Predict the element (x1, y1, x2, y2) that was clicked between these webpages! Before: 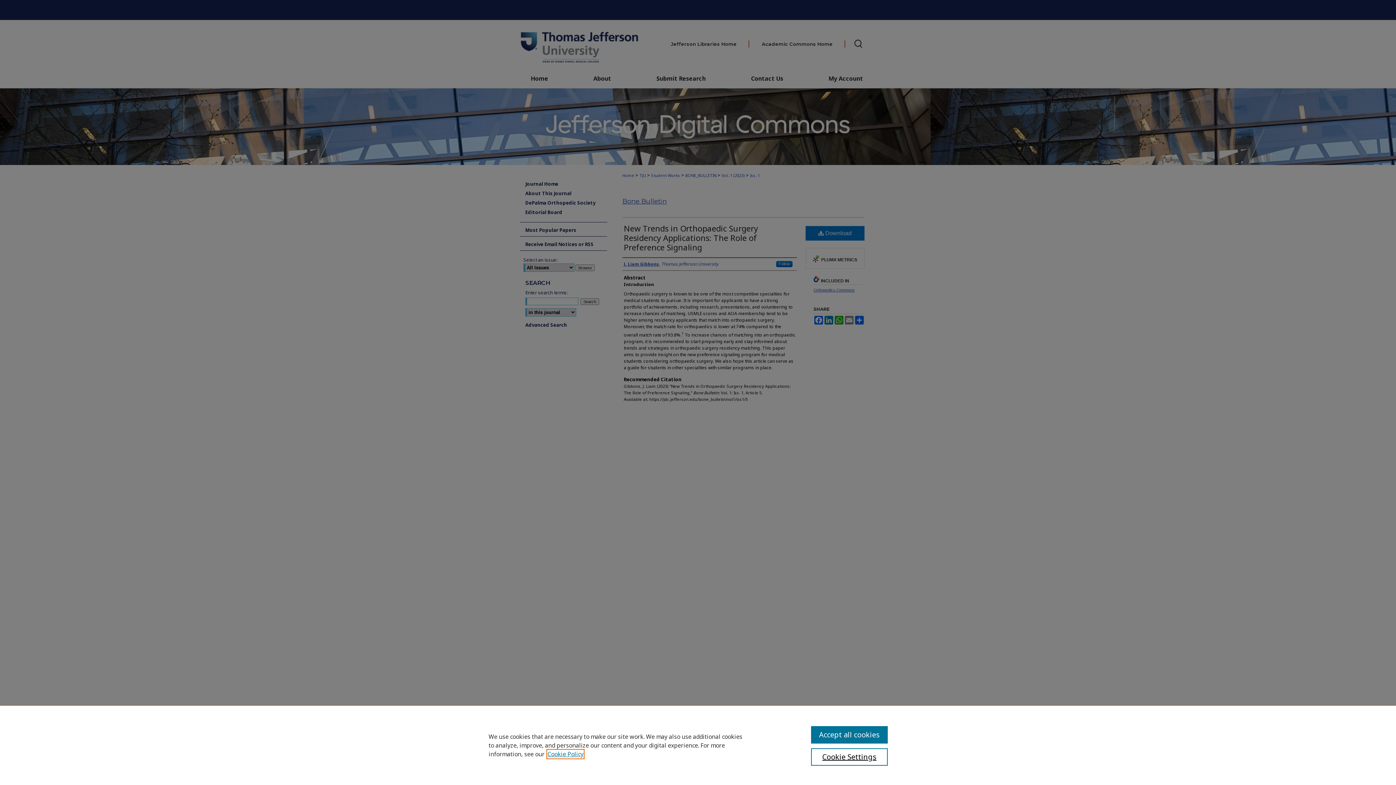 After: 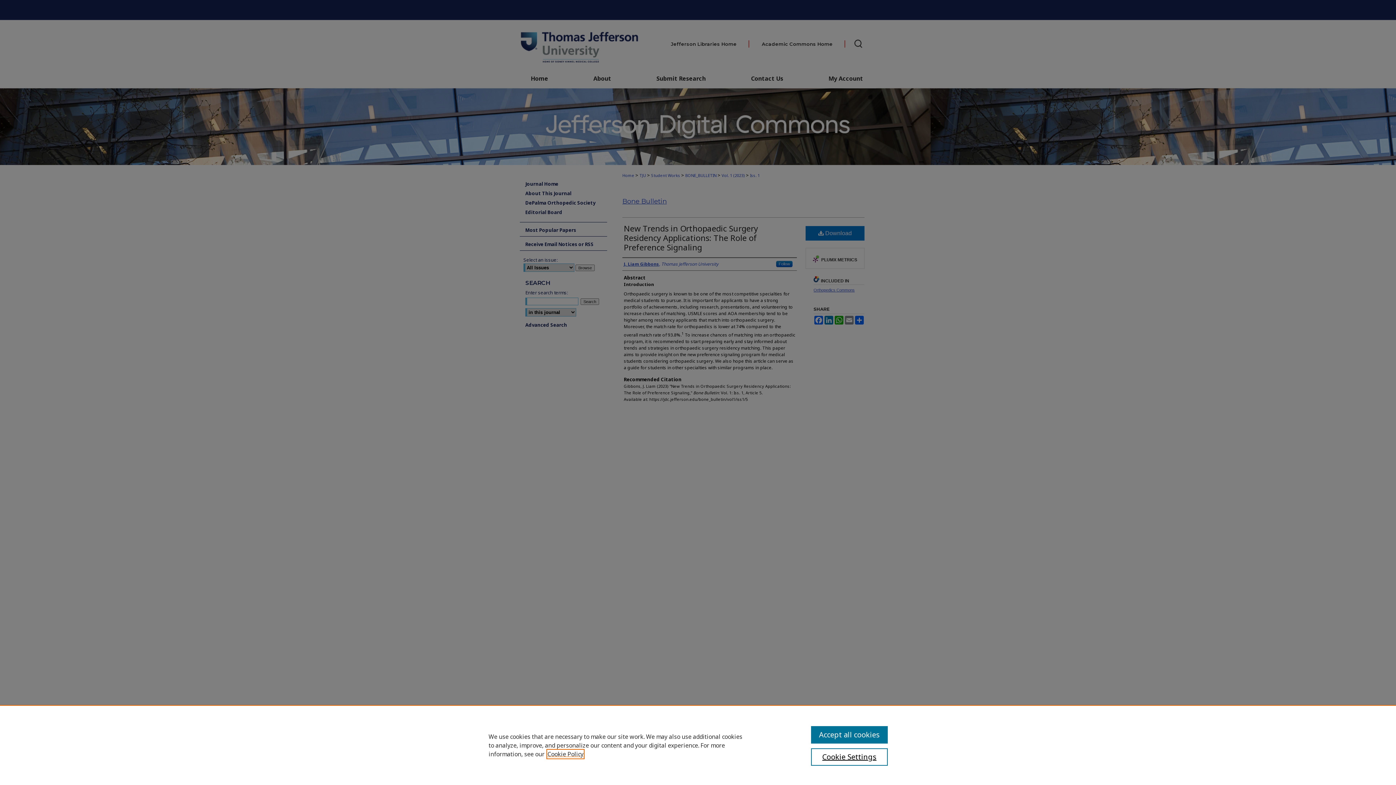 Action: label: , opens in a new tab bbox: (547, 750, 583, 758)